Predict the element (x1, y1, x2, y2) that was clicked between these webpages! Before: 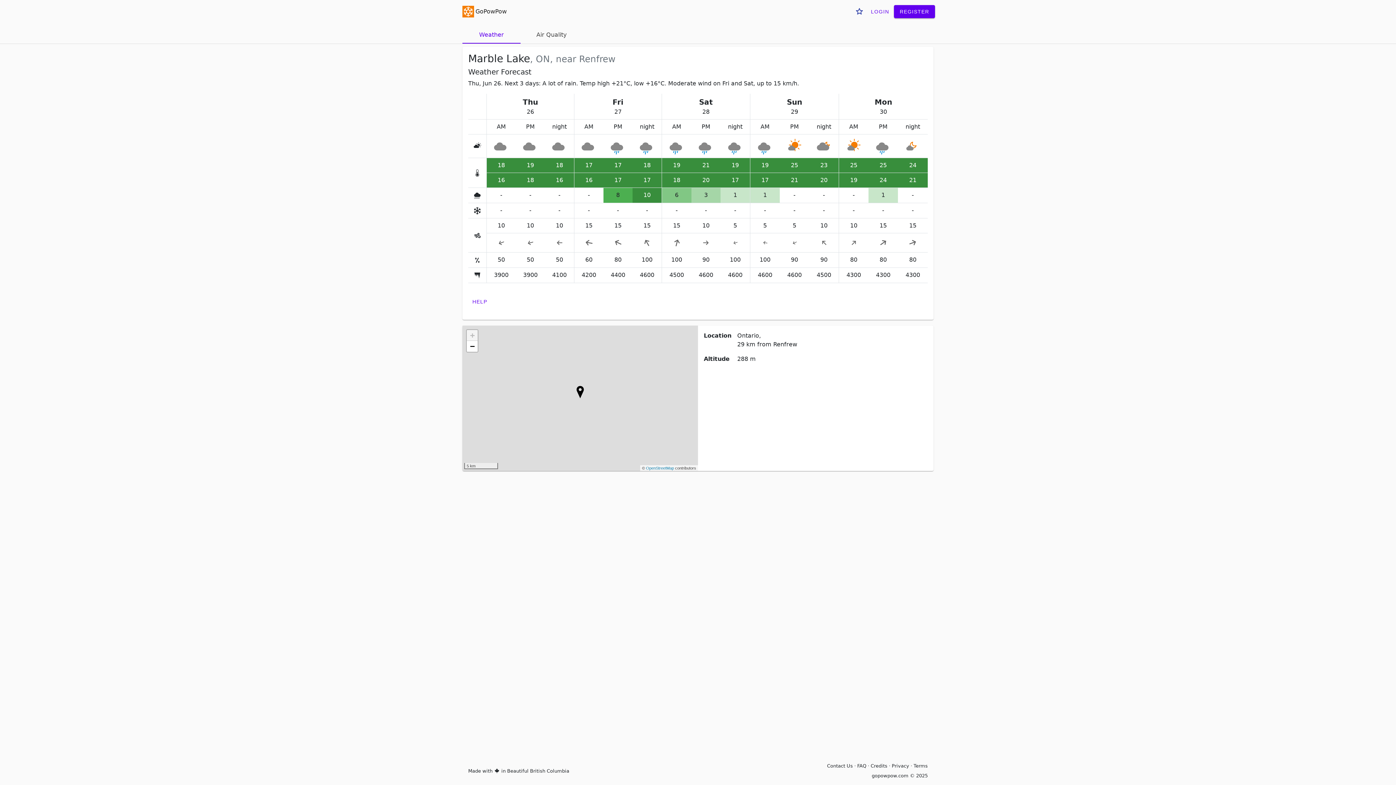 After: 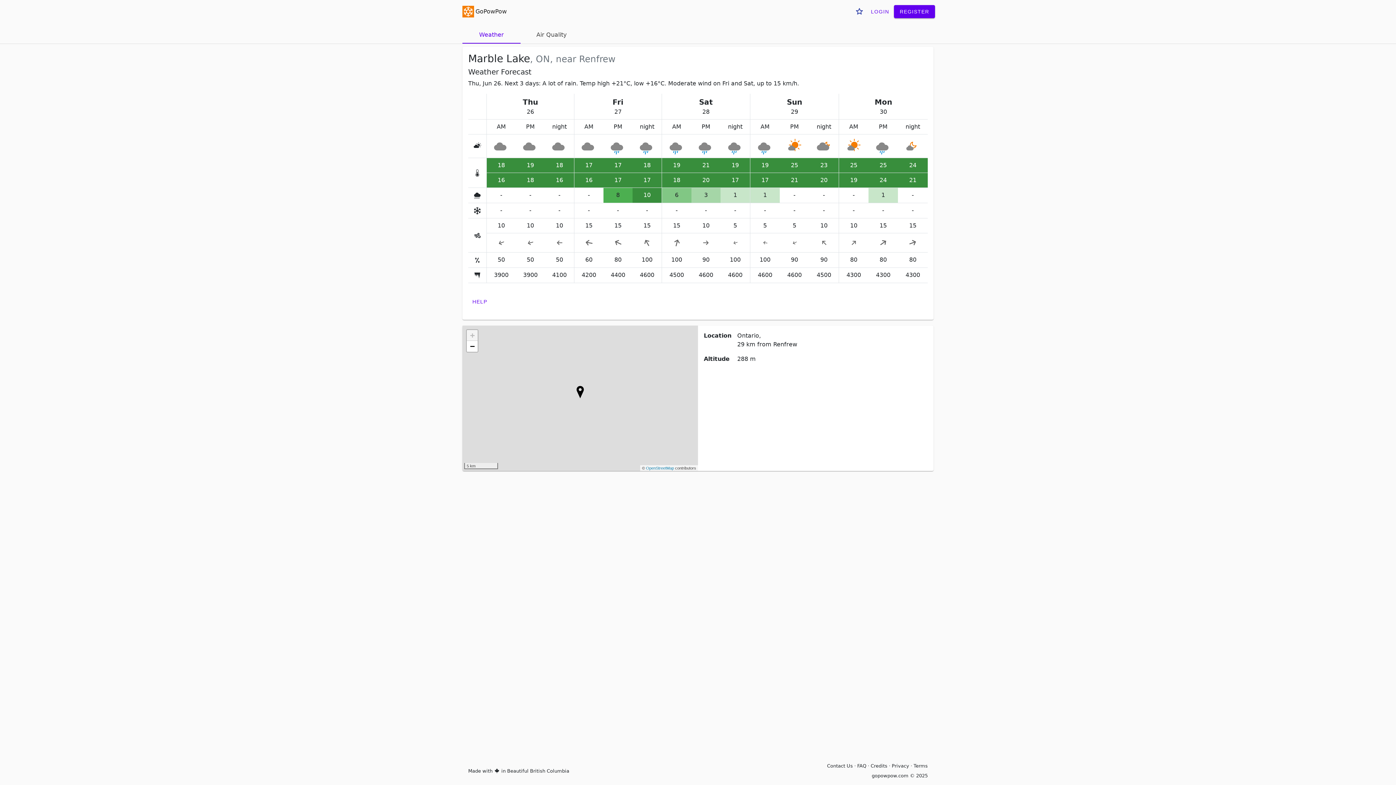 Action: label: Zoom in bbox: (466, 330, 477, 341)